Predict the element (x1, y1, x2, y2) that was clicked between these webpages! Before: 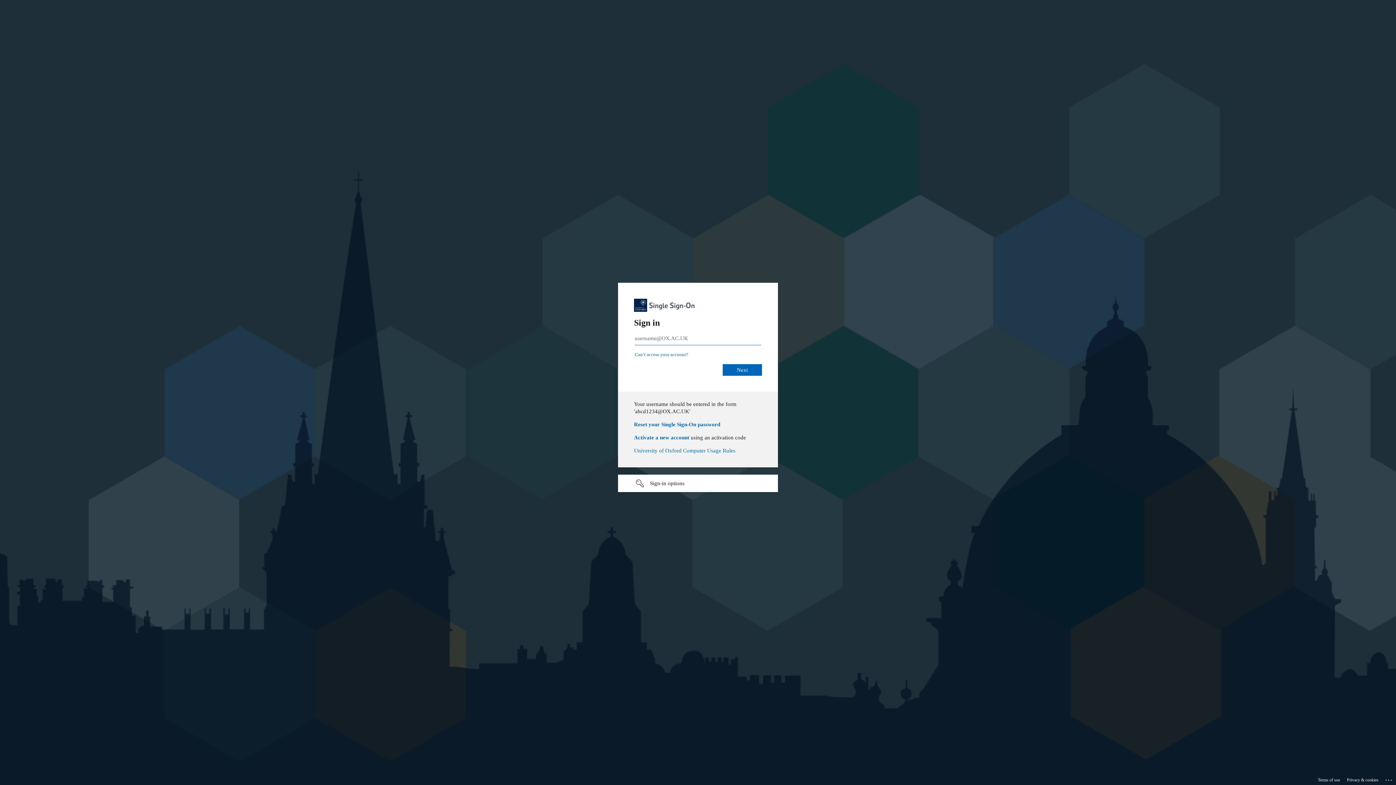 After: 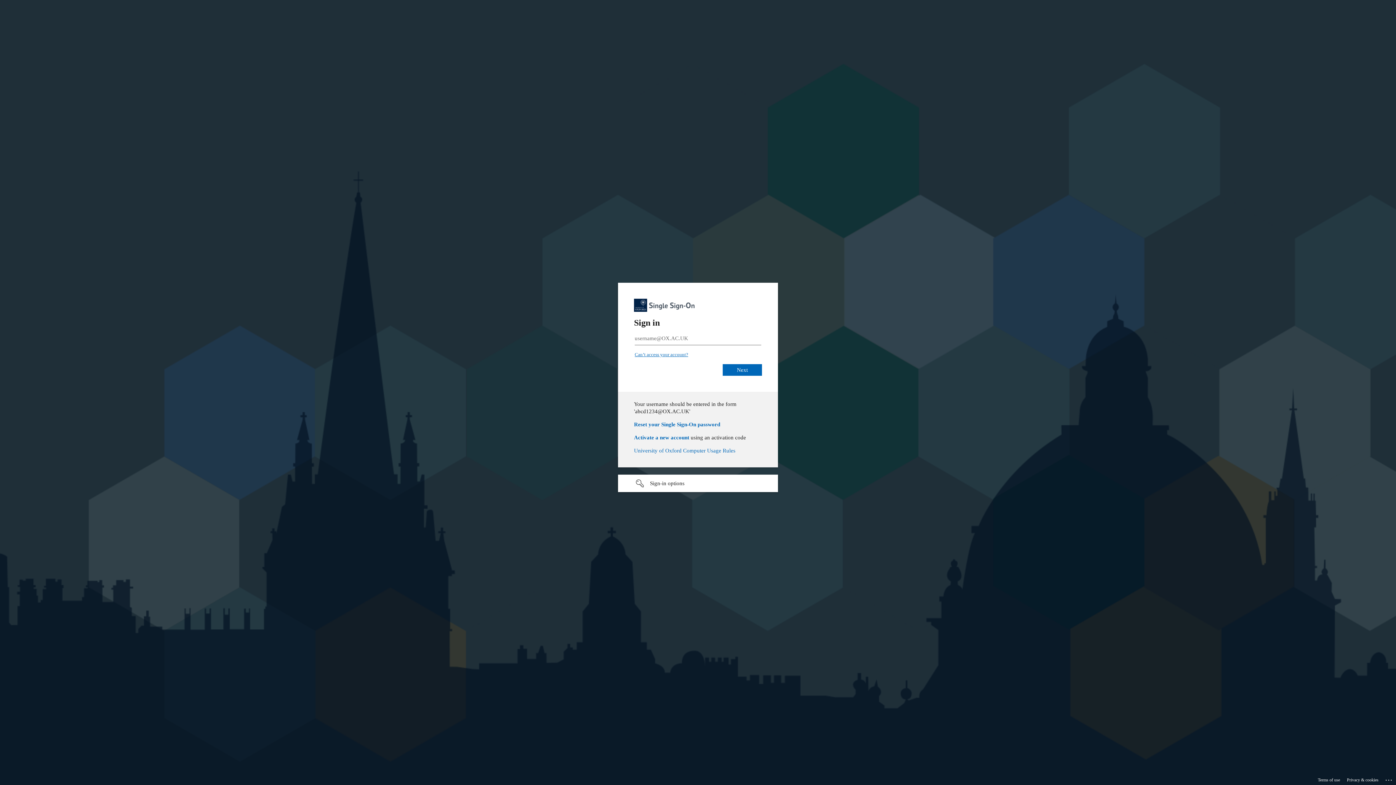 Action: bbox: (634, 352, 688, 357) label: Can’t access your account?